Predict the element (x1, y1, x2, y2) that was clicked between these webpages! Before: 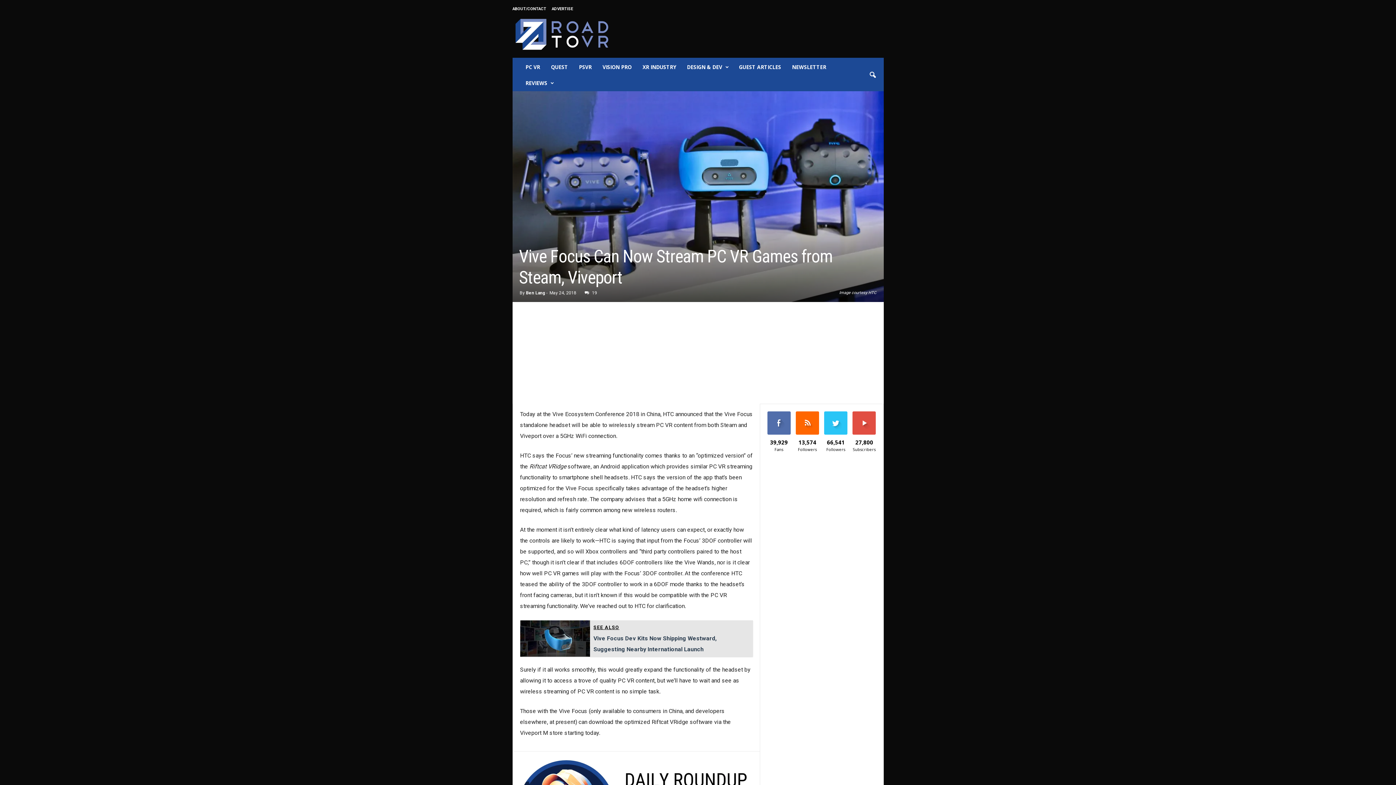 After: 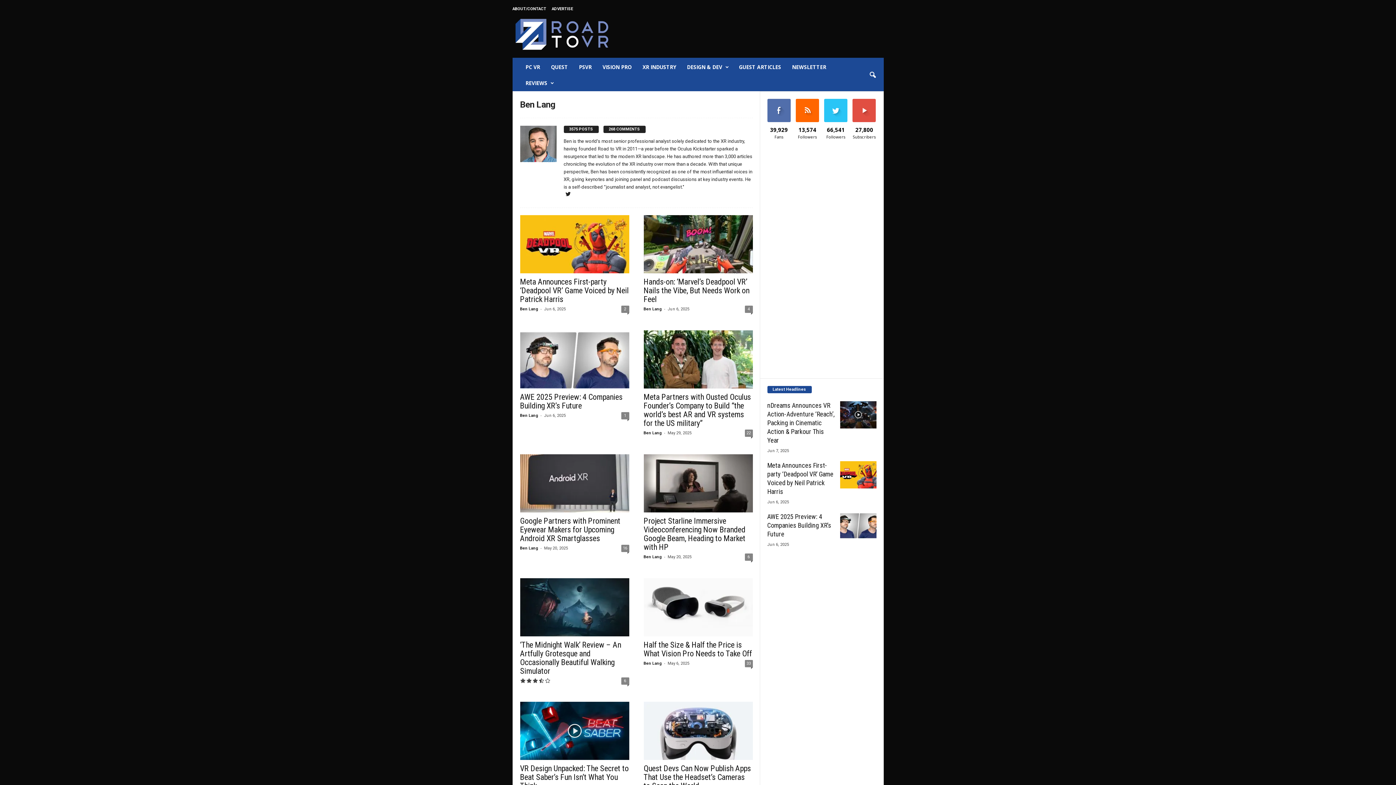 Action: bbox: (526, 290, 545, 295) label: Ben Lang